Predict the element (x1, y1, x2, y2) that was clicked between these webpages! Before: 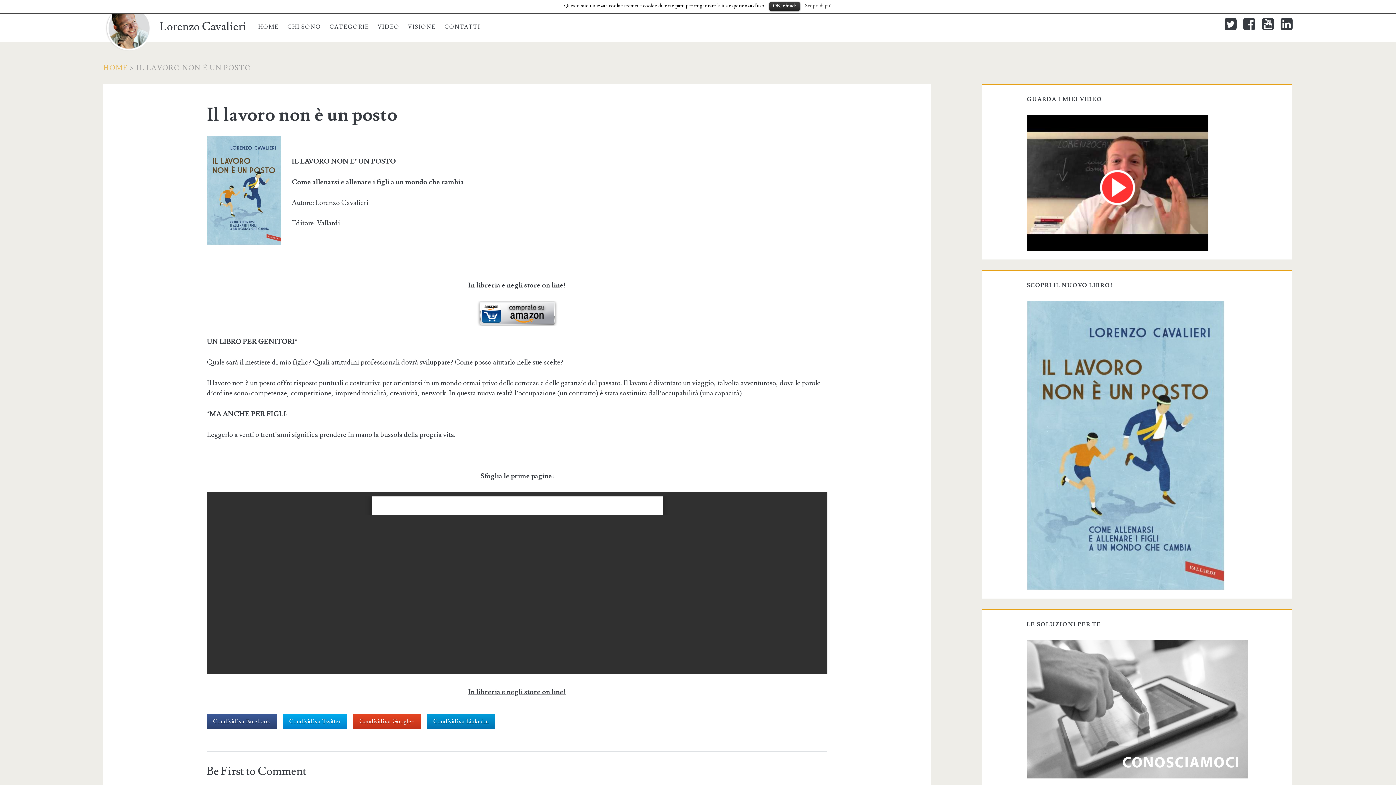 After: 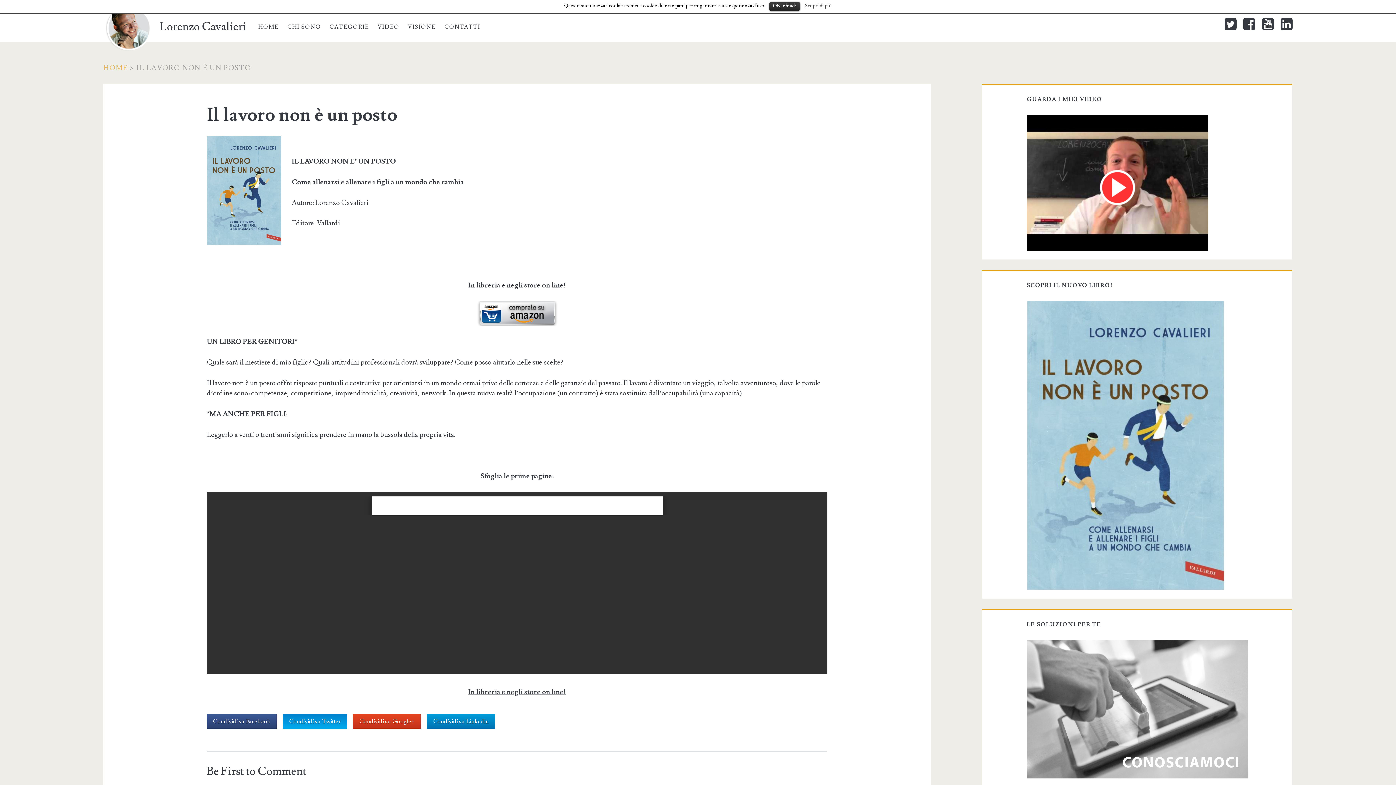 Action: bbox: (282, 714, 346, 729) label: Condividi su Twitter